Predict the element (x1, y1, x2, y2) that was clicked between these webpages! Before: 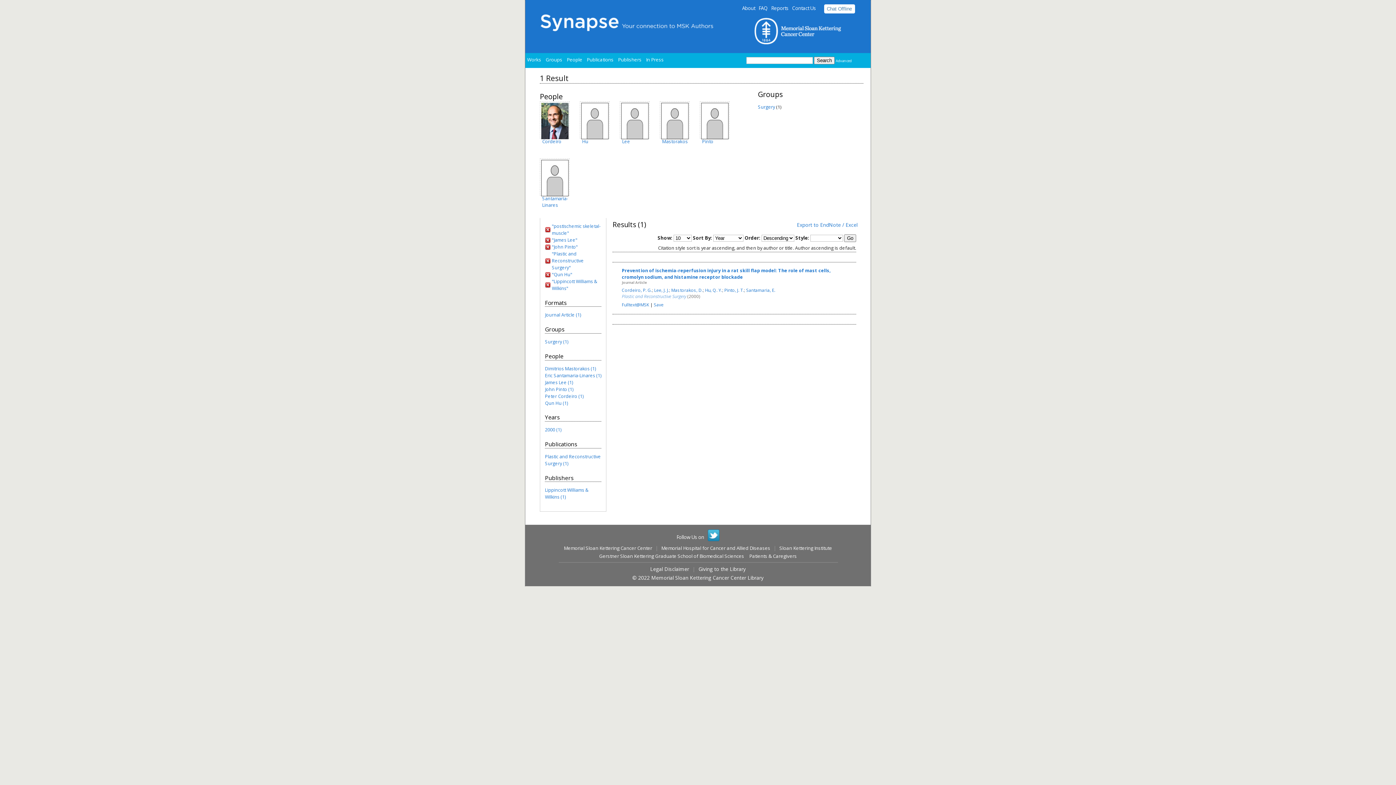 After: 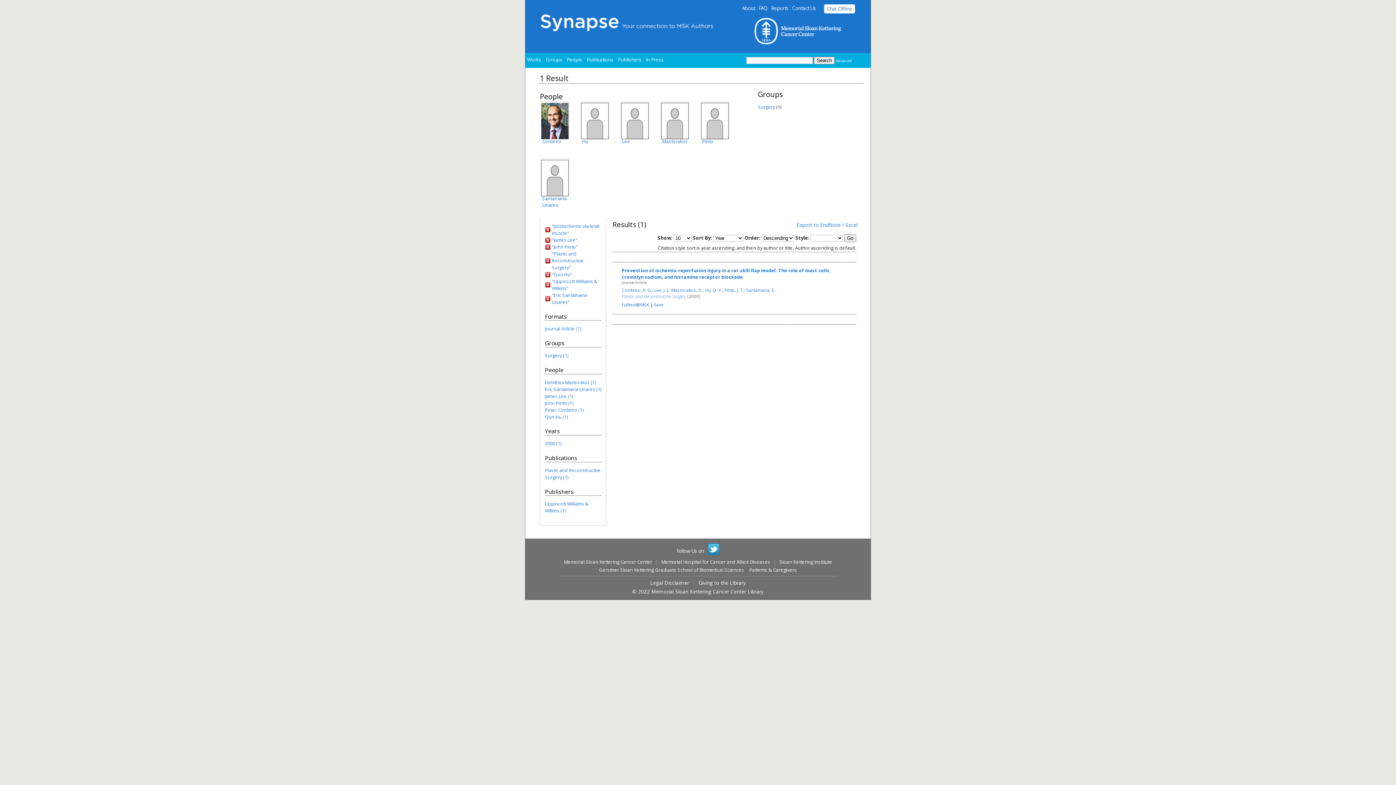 Action: label: Eric Santamaria-Linares (1) bbox: (545, 372, 601, 378)